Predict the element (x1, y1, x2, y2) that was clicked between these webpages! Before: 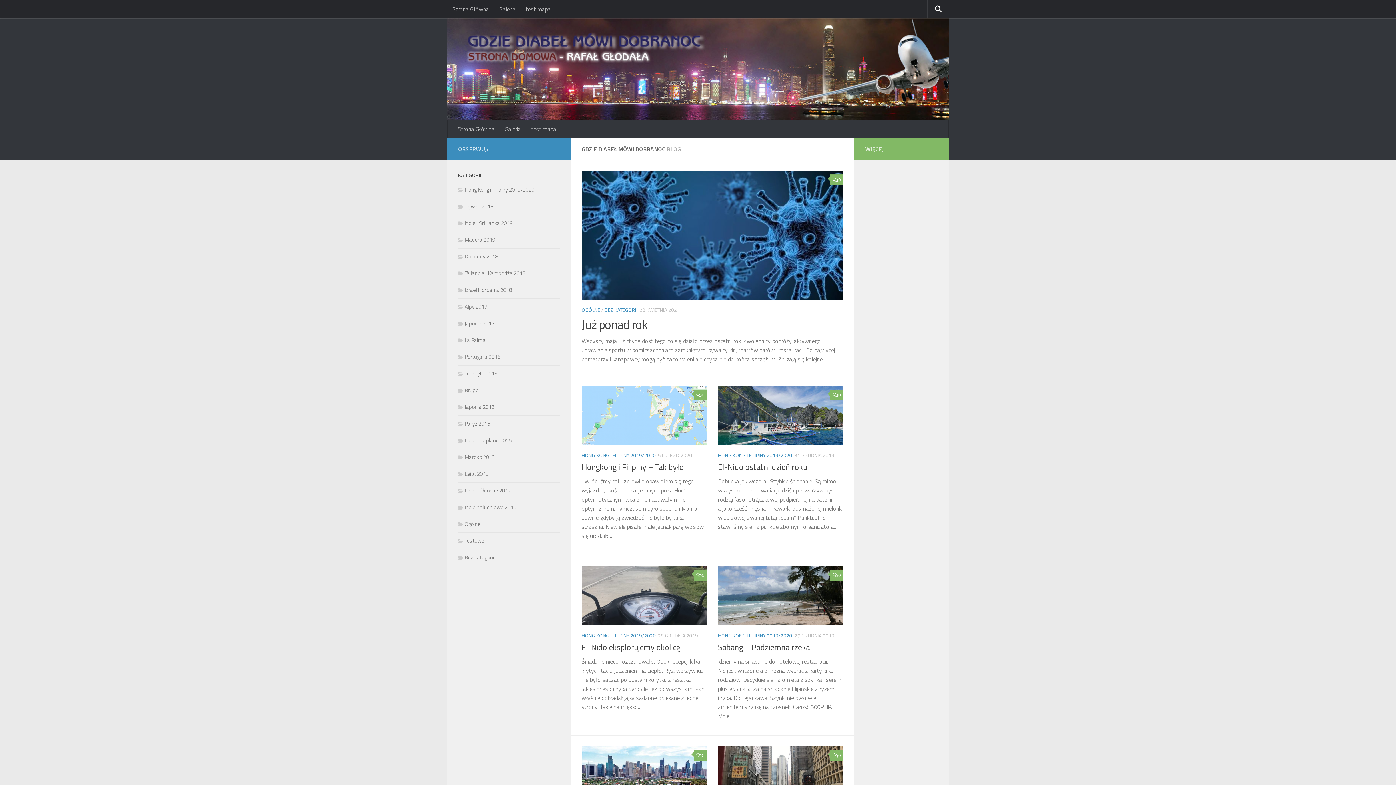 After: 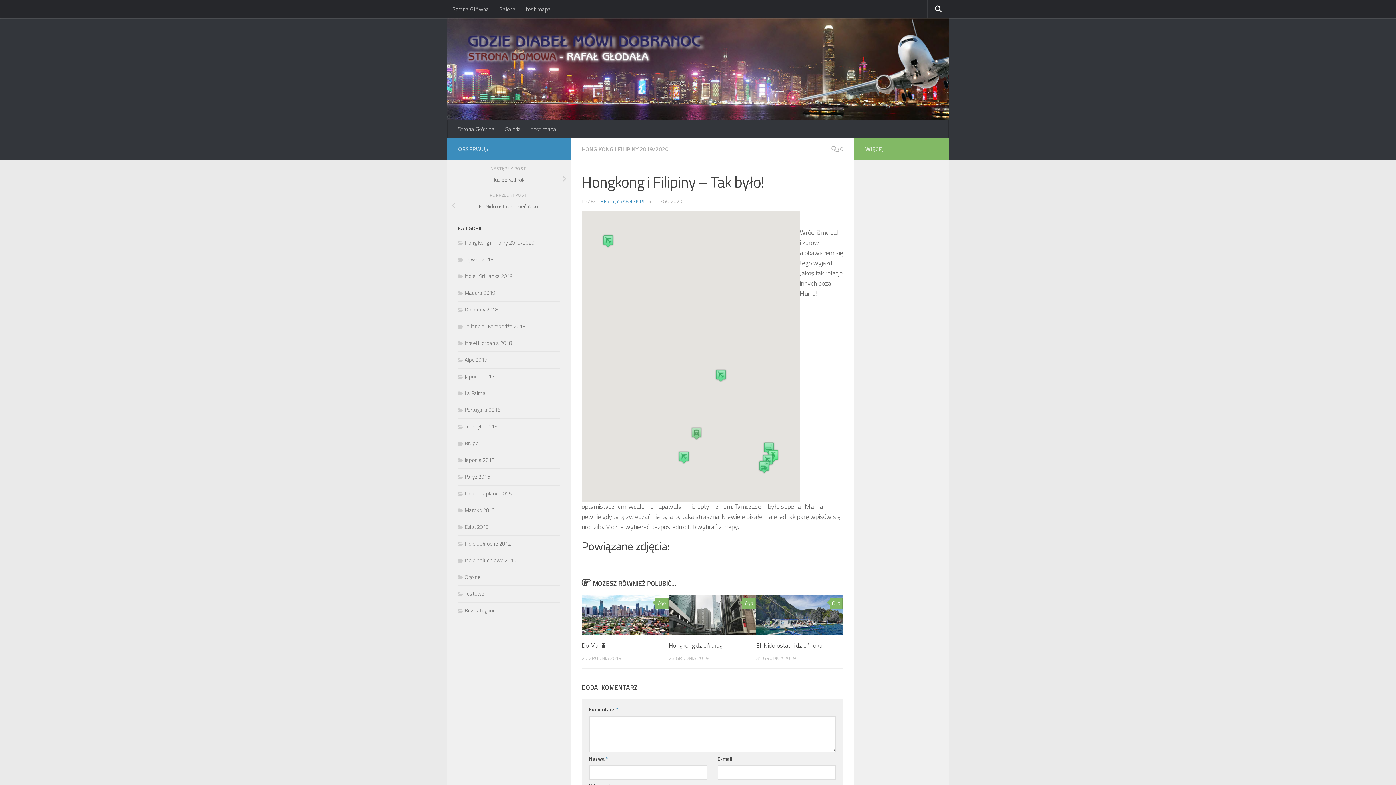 Action: label: Hongkong i Filipiny – Tak było! bbox: (581, 461, 686, 473)